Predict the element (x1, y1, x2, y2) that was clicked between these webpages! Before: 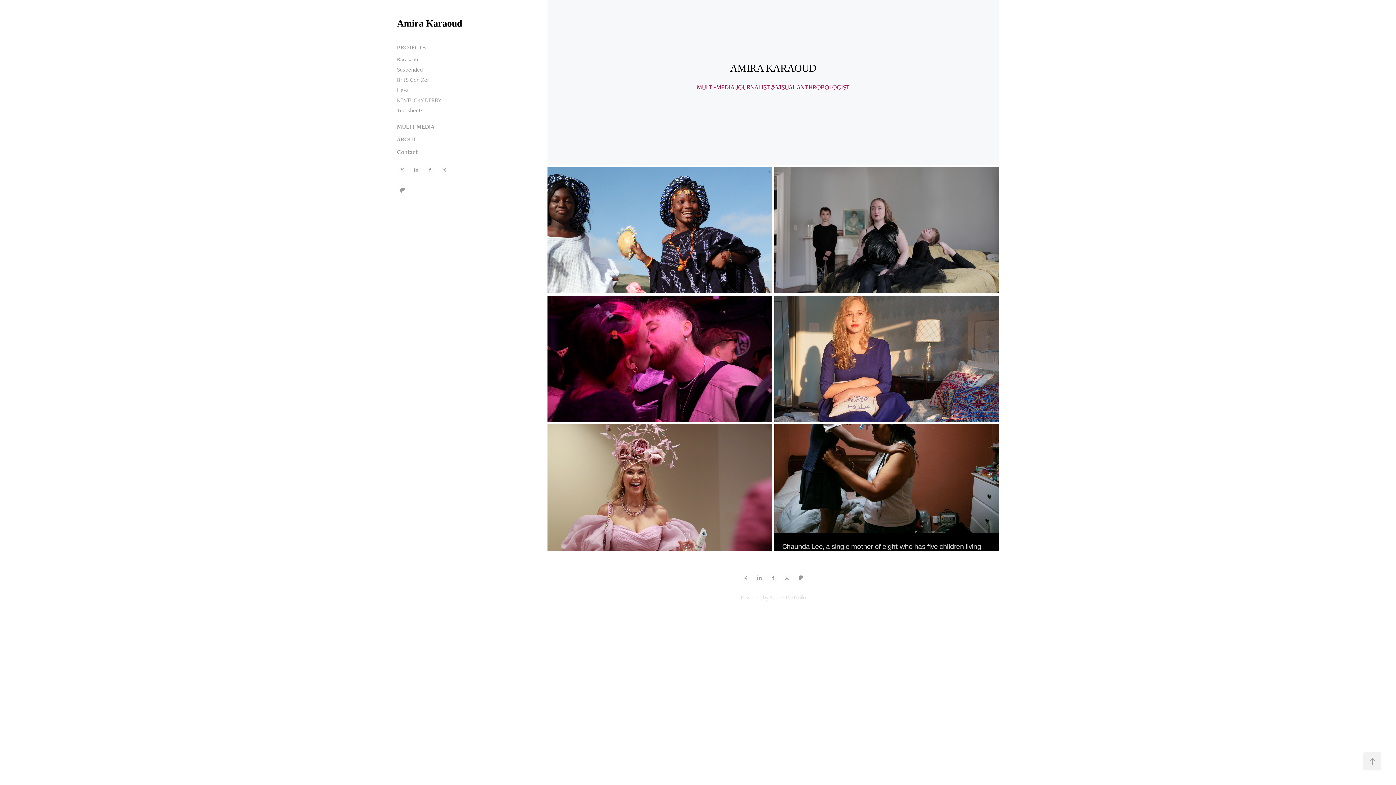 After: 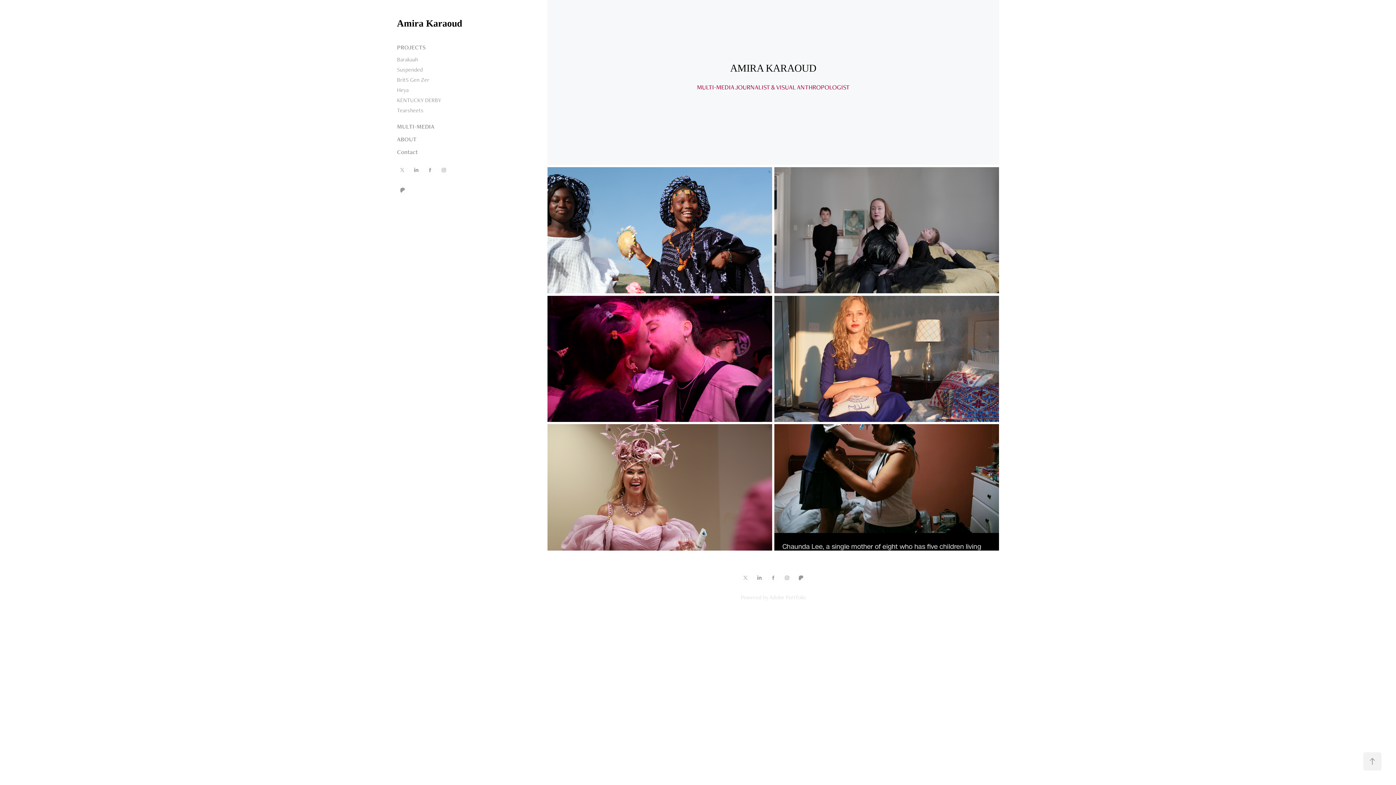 Action: bbox: (1363, 752, 1381, 770)